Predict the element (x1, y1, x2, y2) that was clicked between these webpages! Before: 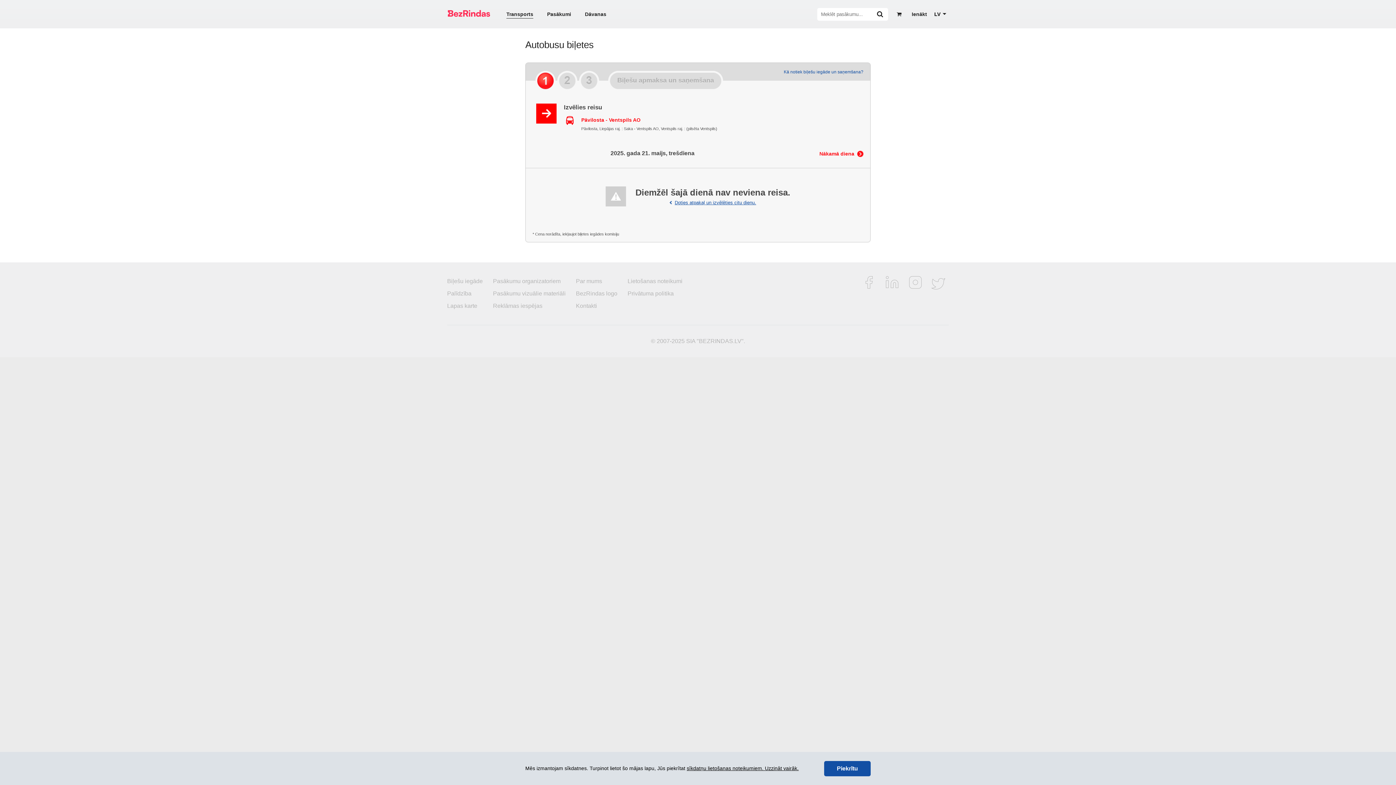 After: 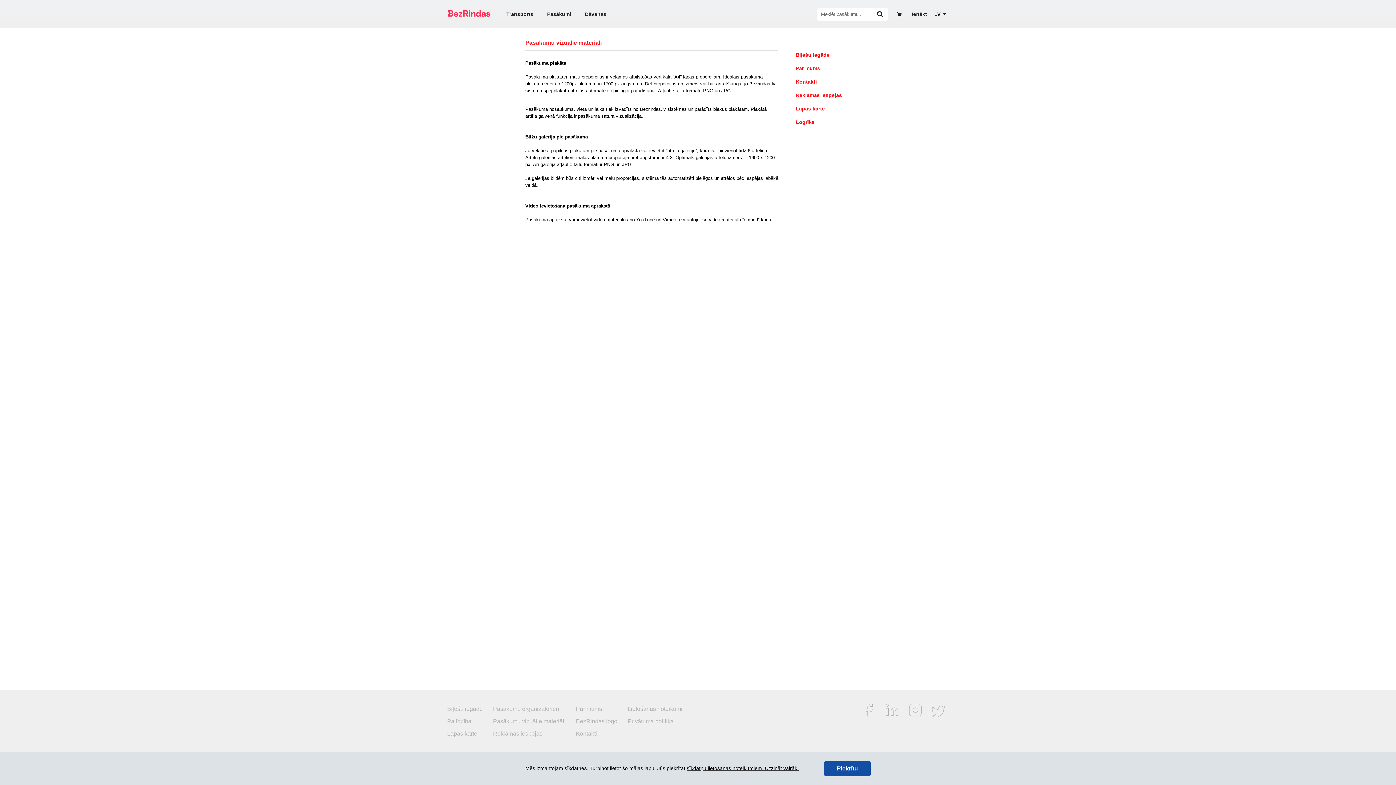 Action: bbox: (493, 287, 564, 300) label: Pasākumu vizuālie materiāli